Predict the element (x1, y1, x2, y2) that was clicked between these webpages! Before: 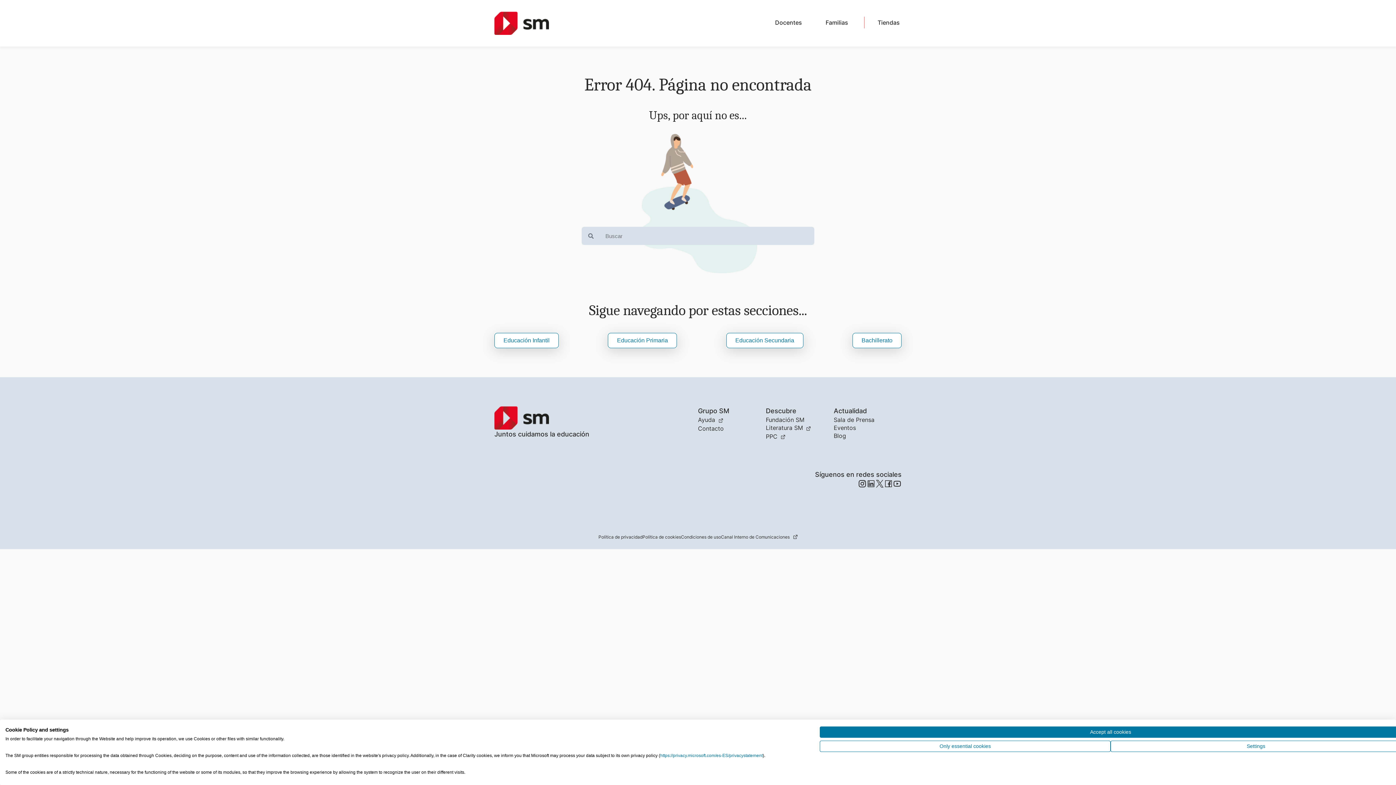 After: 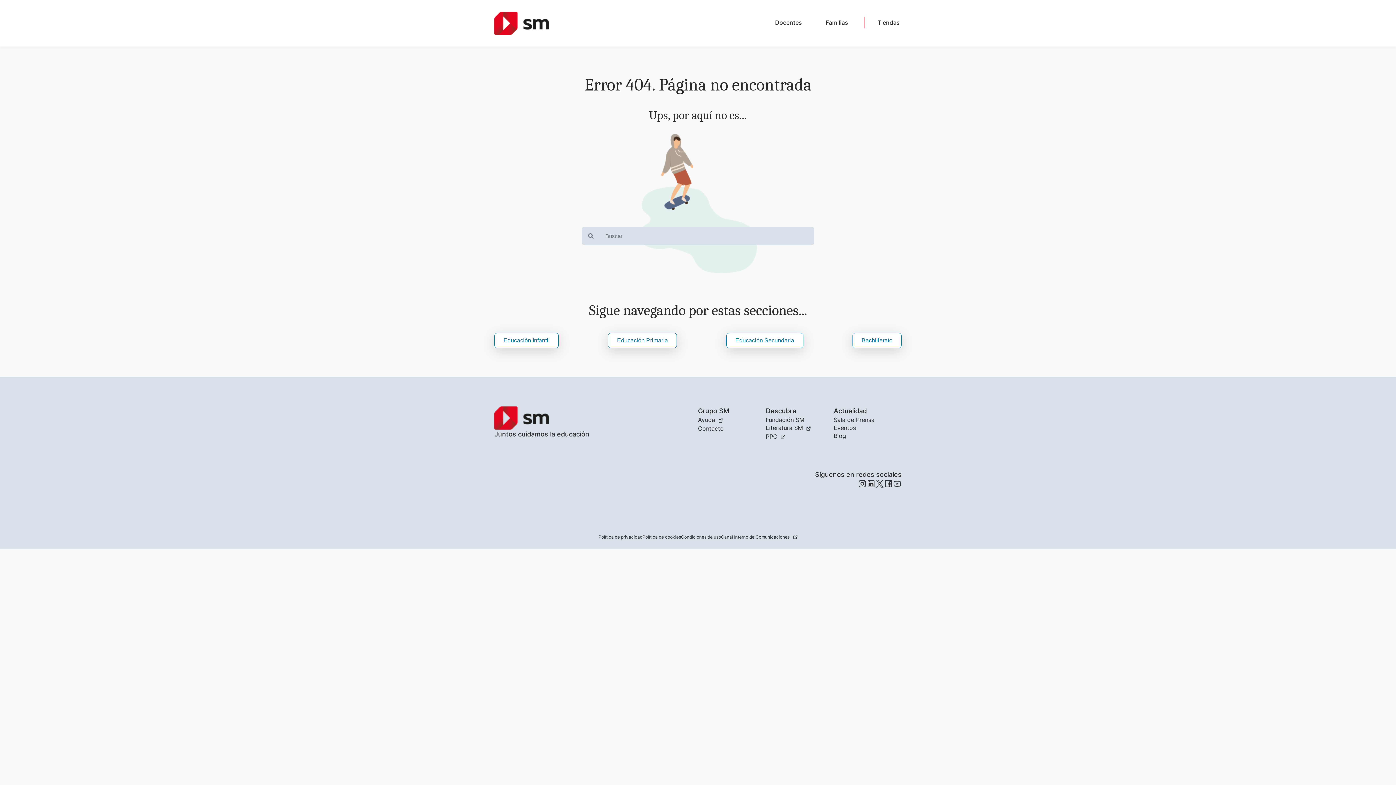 Action: bbox: (820, 741, 1110, 752) label: Deny all cookies